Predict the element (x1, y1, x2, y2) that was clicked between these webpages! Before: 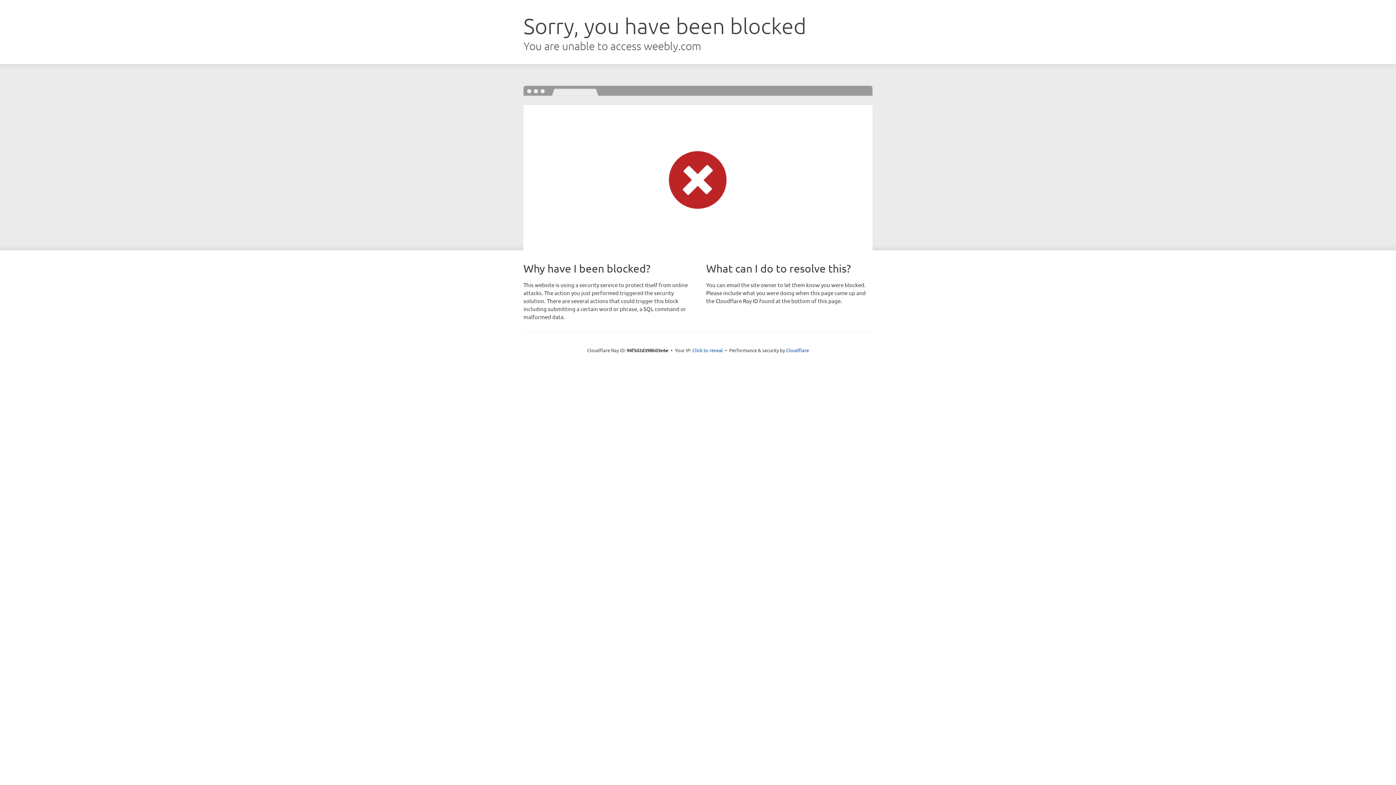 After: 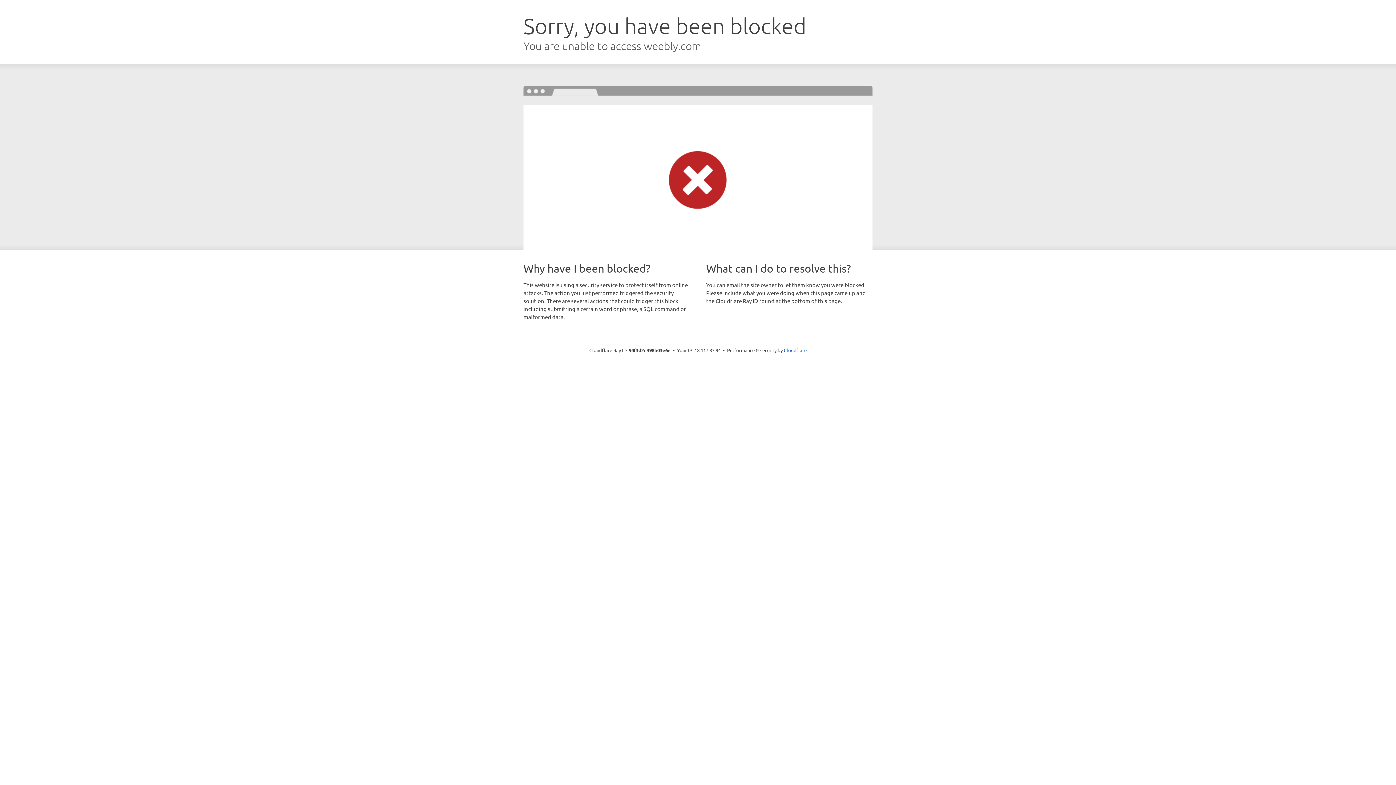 Action: bbox: (692, 346, 723, 353) label: Click to reveal